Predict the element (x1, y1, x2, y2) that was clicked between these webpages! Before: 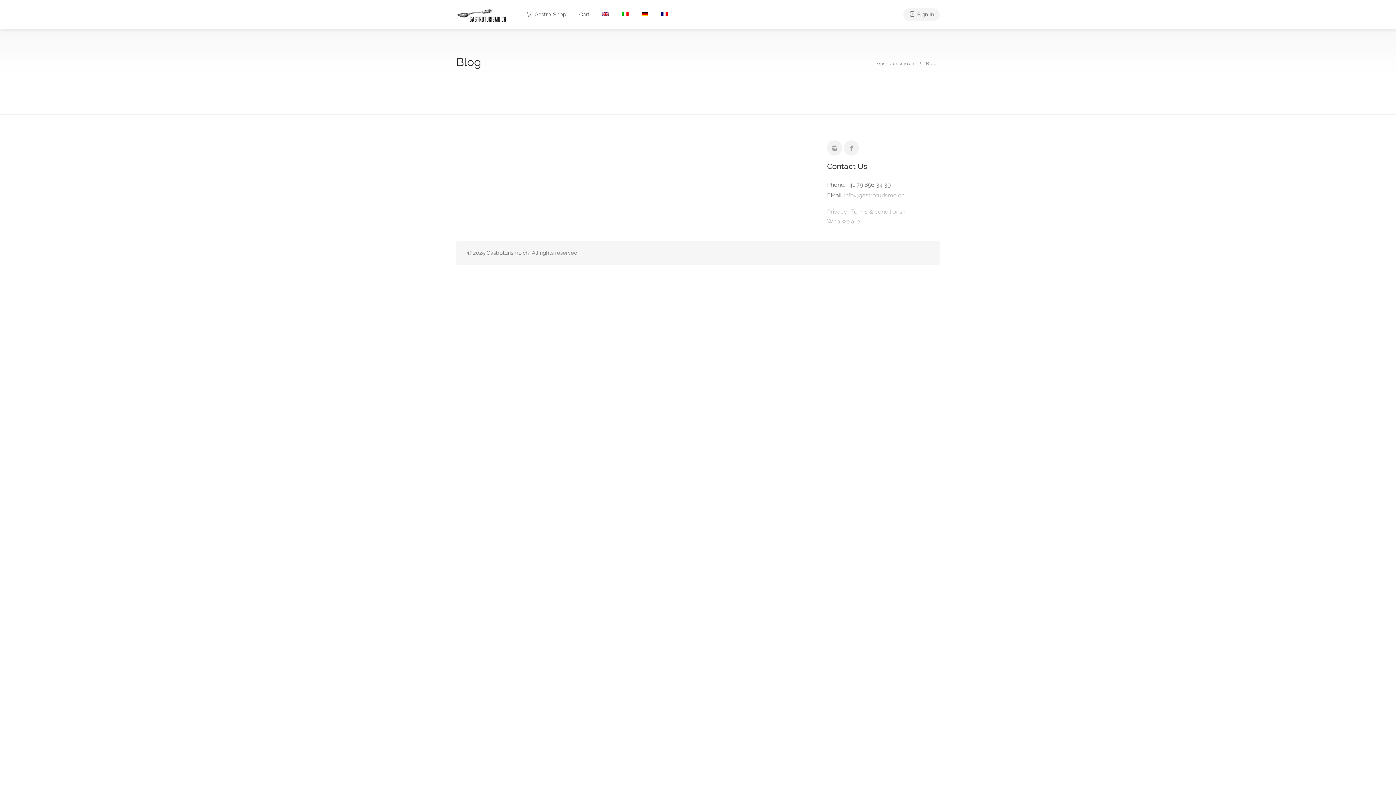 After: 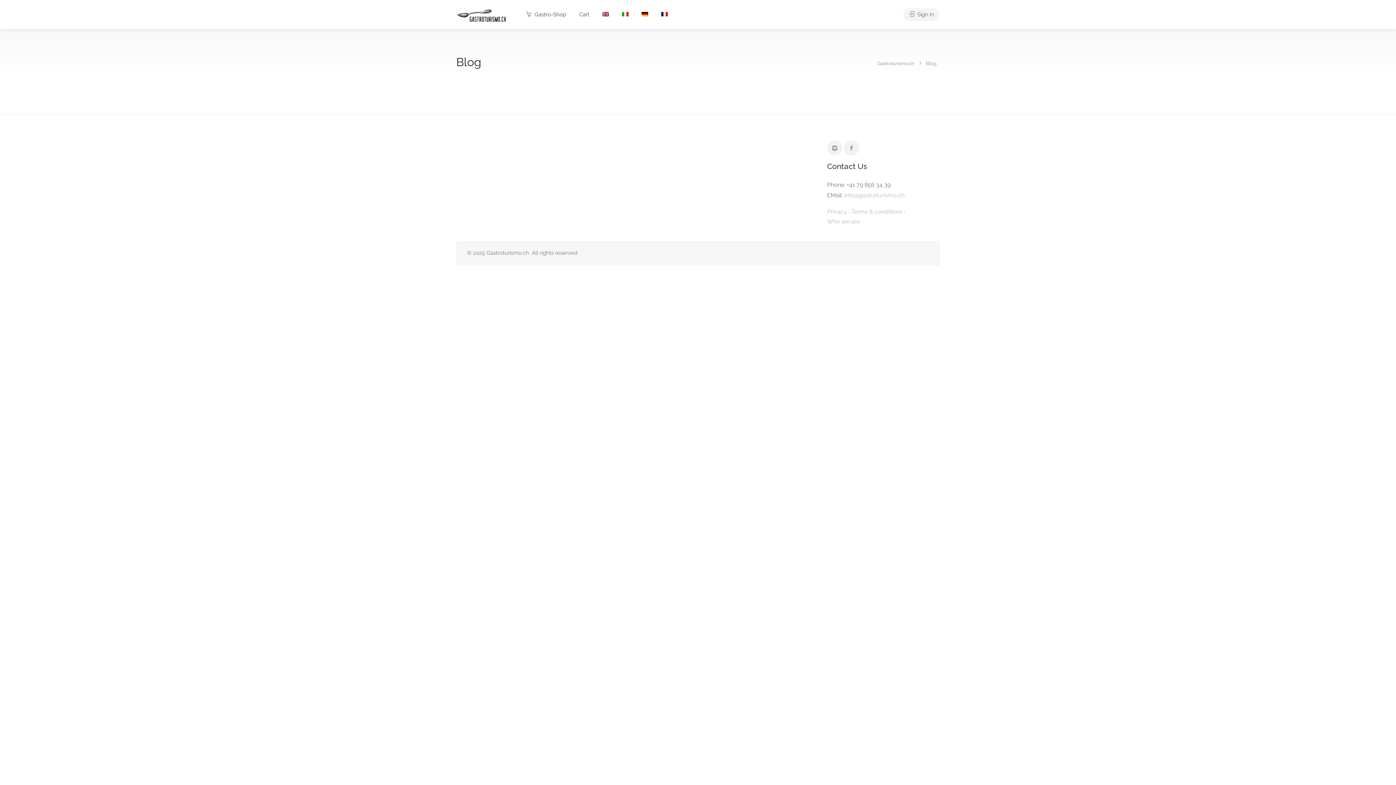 Action: bbox: (597, 8, 614, 21)